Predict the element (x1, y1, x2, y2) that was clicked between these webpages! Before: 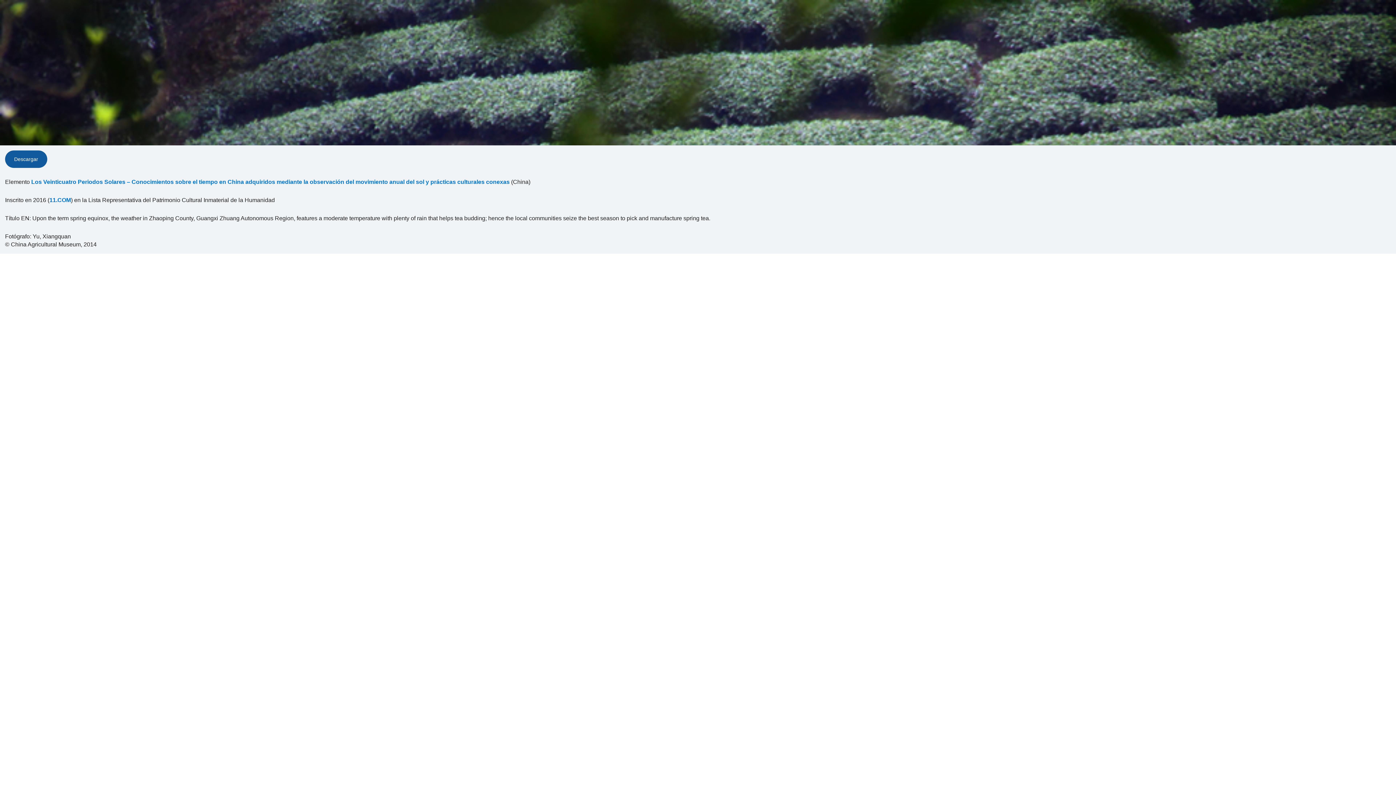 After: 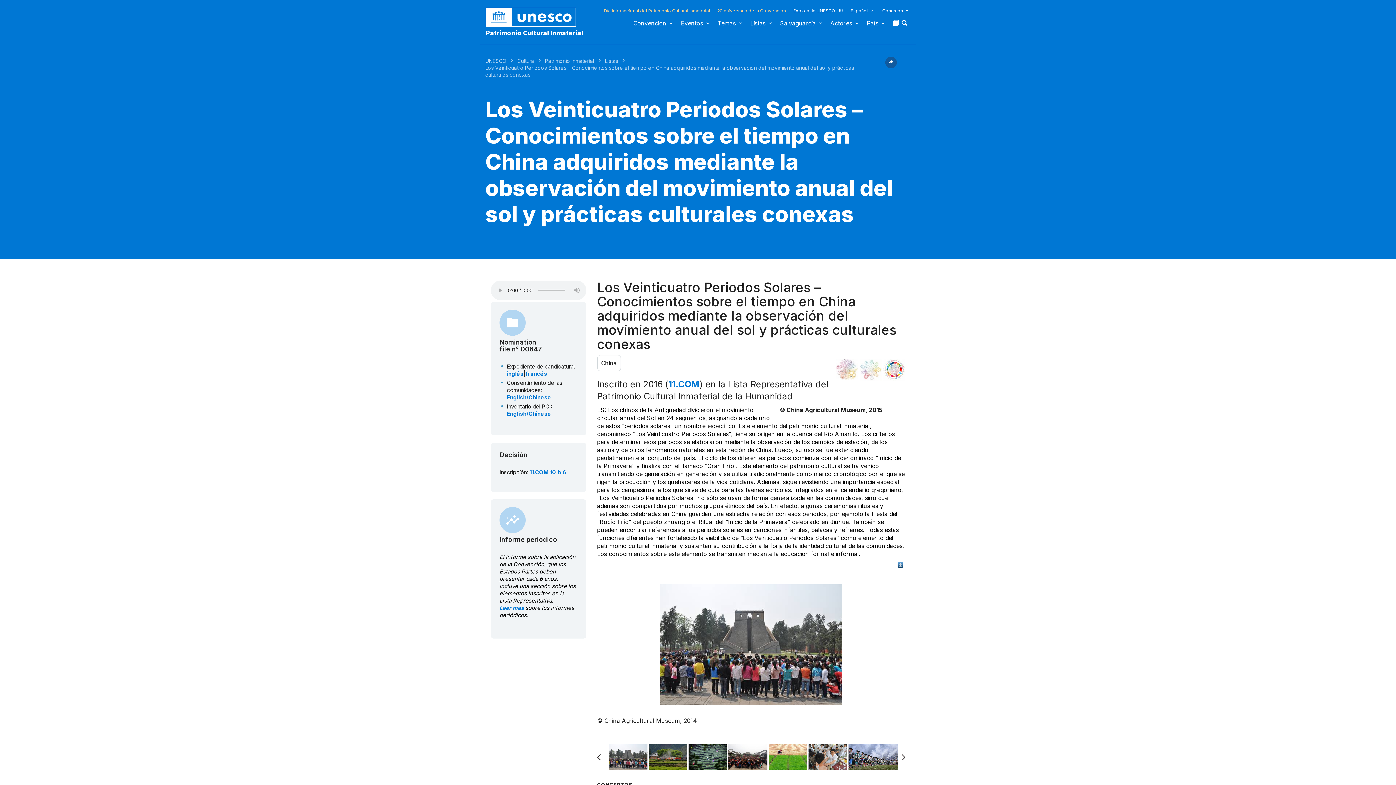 Action: bbox: (31, 178, 509, 186) label: Los Veinticuatro Periodos Solares – Conocimientos sobre el tiempo en China adquiridos mediante la observación del movimiento anual del sol y prácticas culturales conexas